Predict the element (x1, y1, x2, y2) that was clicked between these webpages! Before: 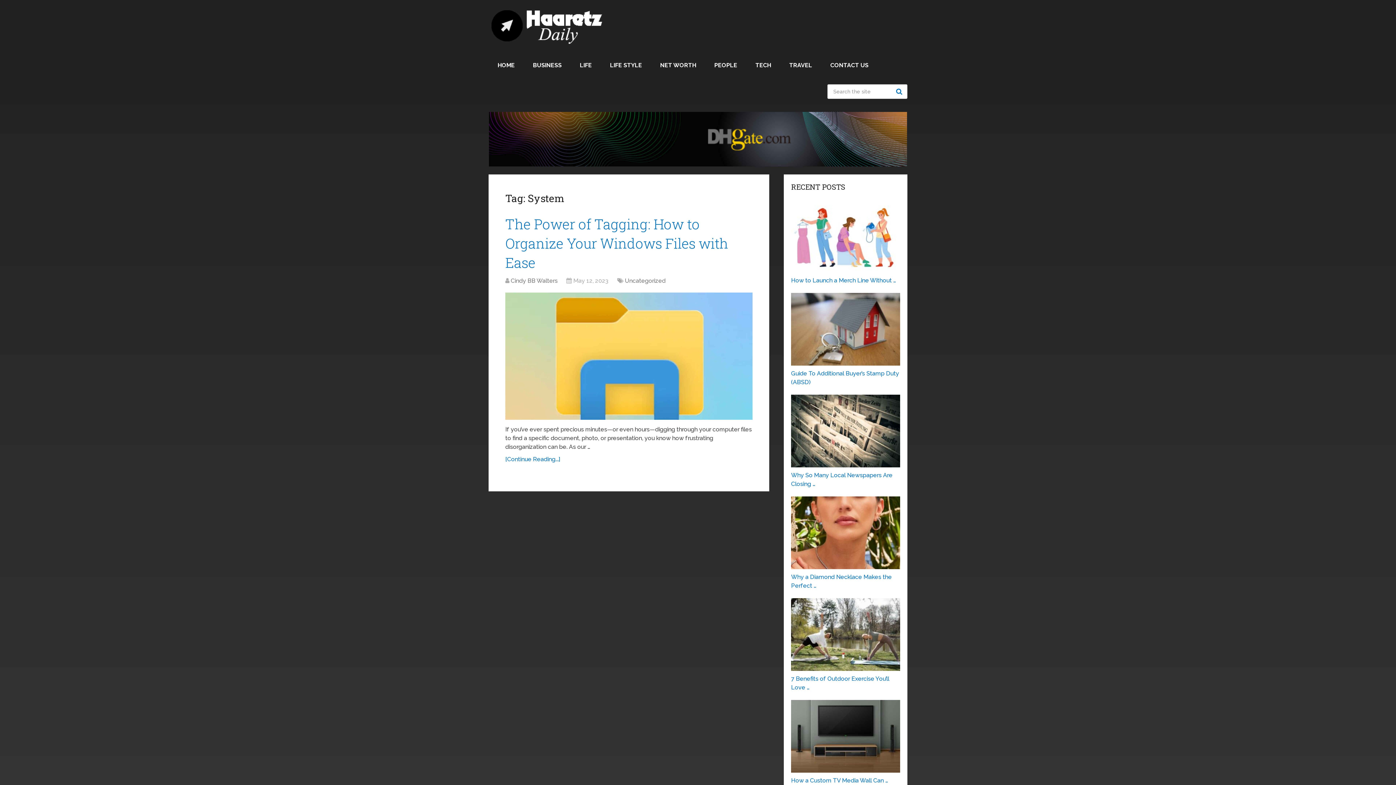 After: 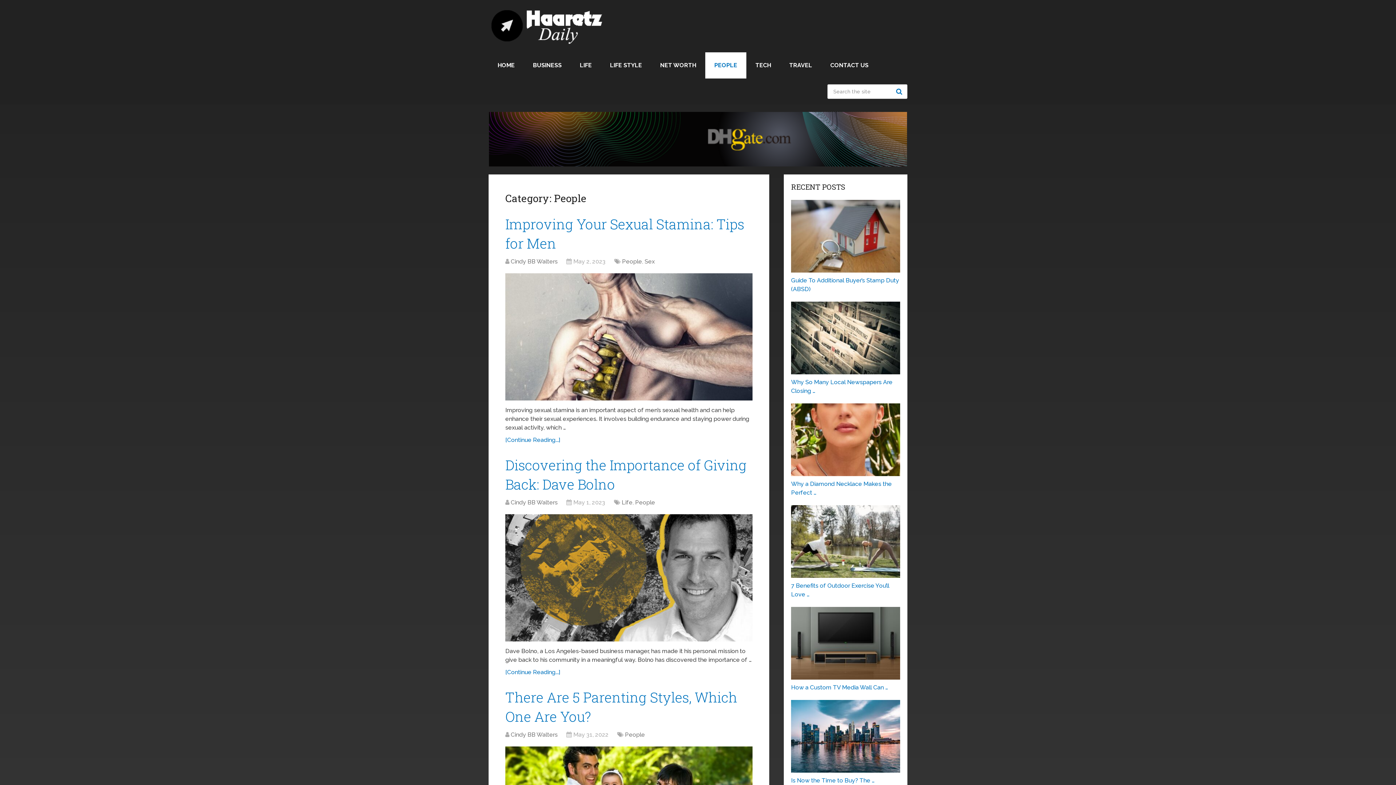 Action: label: PEOPLE bbox: (705, 52, 746, 78)